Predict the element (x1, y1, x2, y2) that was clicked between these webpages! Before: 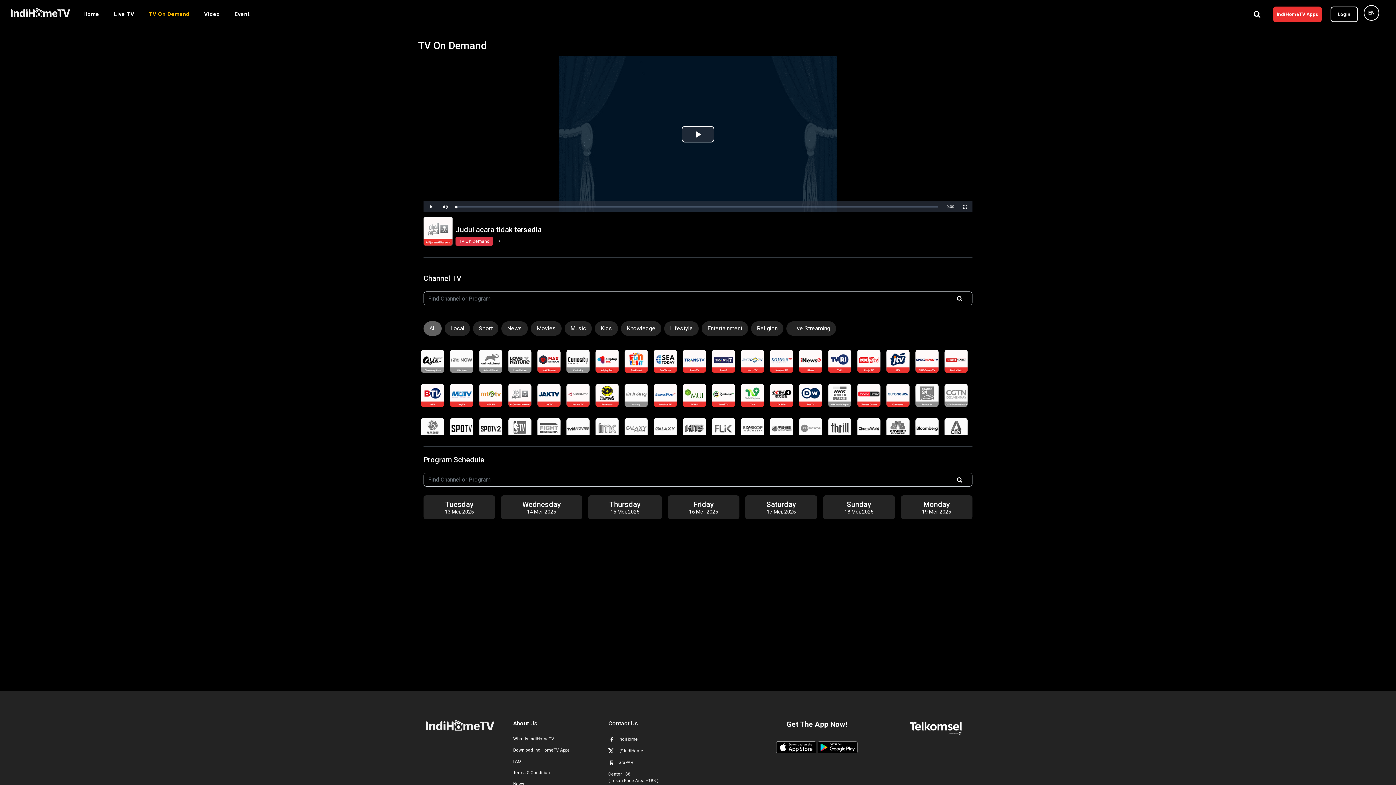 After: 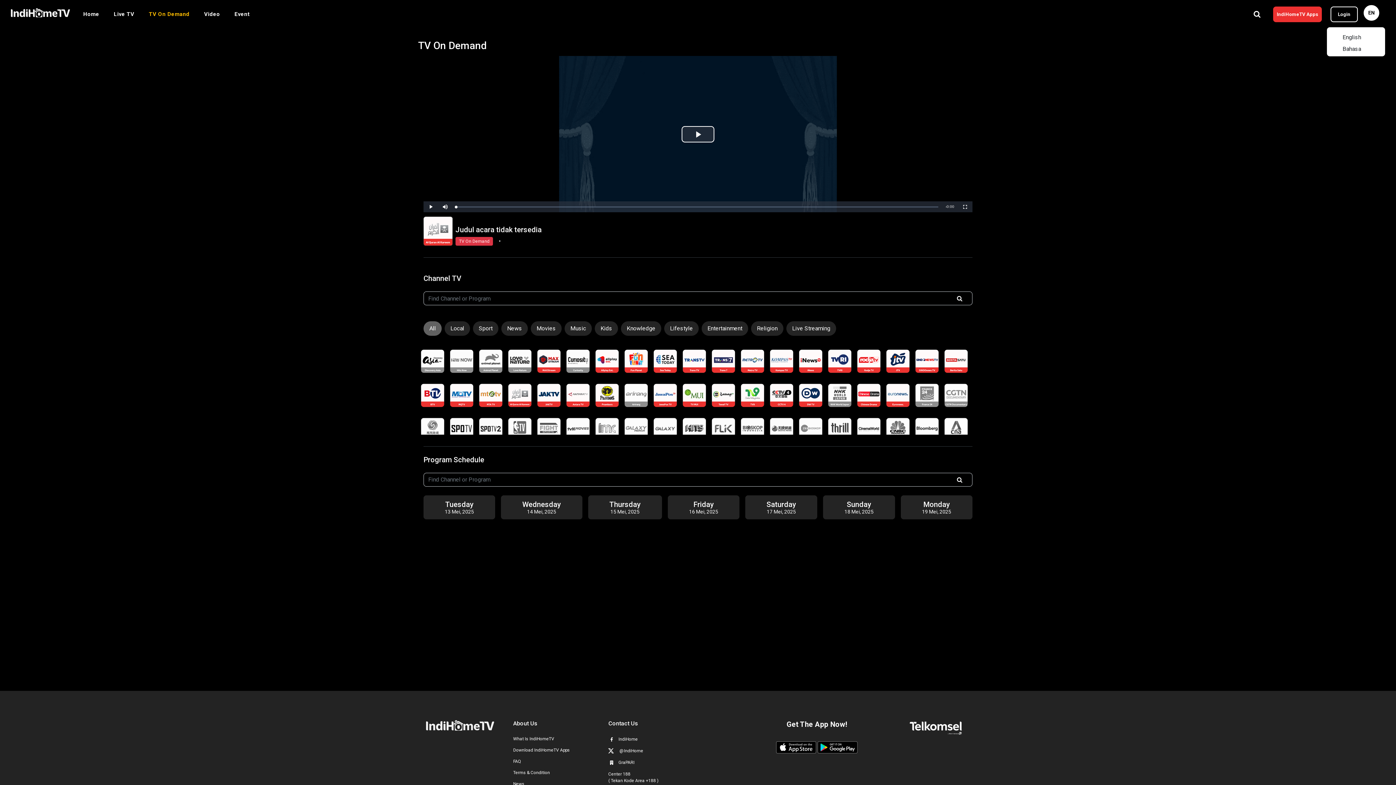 Action: label: EN bbox: (1364, 4, 1379, 20)